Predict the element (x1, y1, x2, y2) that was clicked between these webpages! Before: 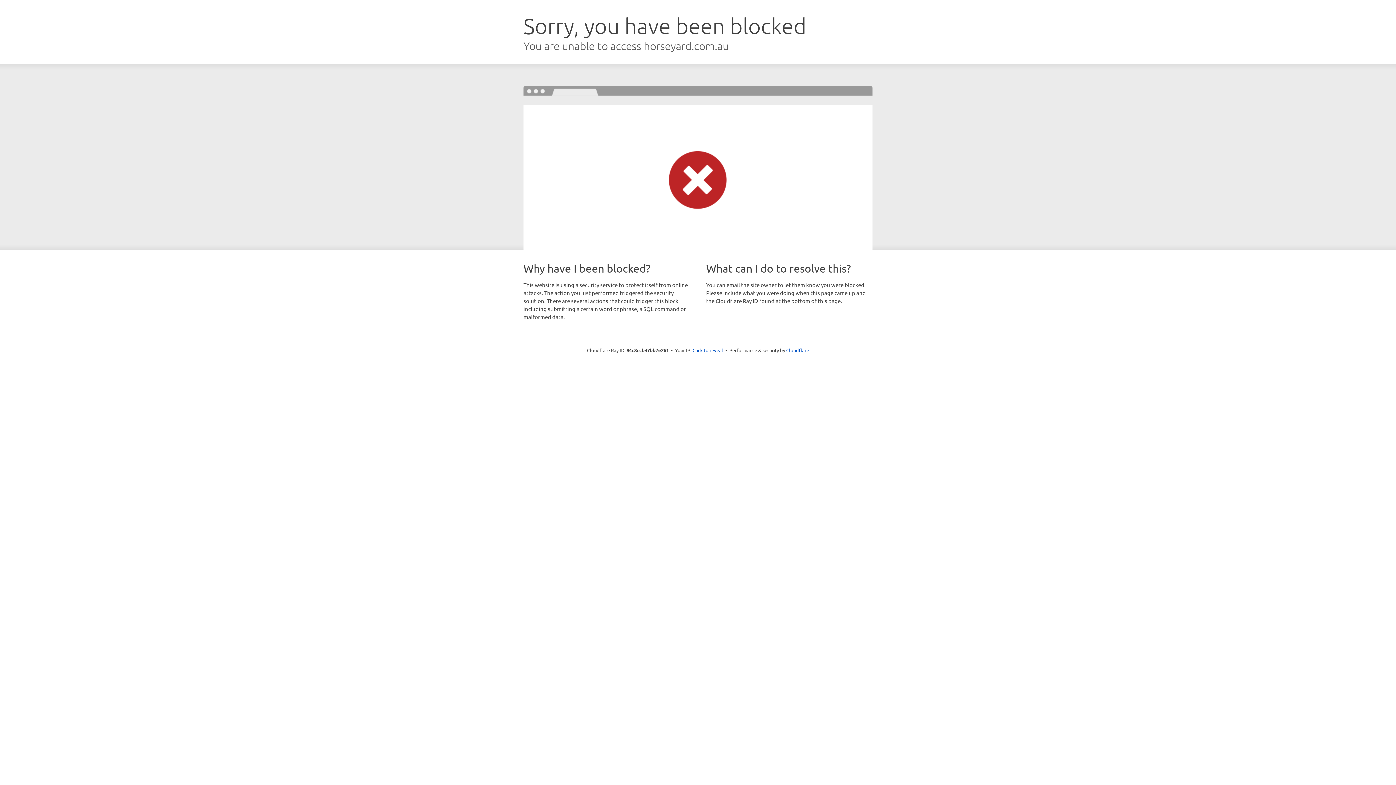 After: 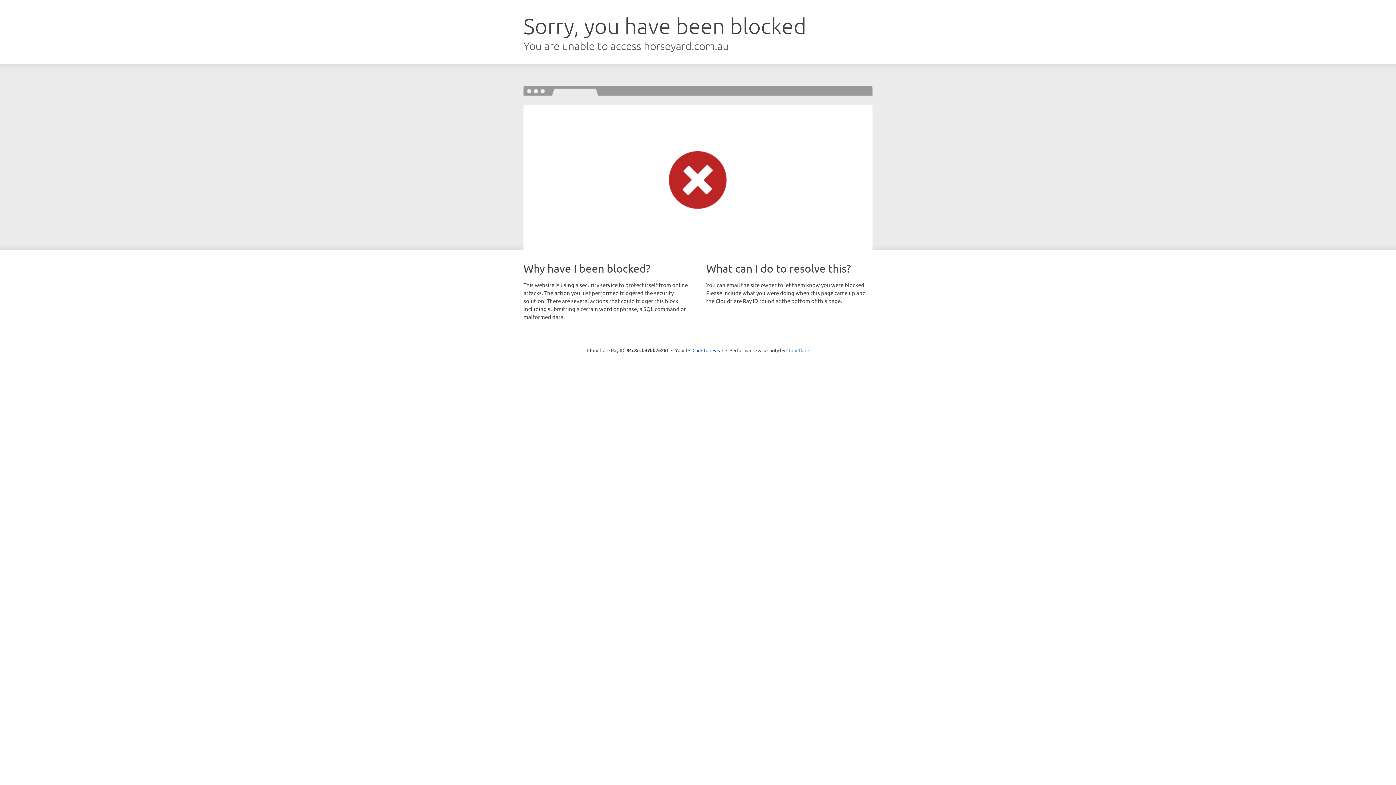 Action: label: Cloudflare bbox: (786, 347, 809, 353)